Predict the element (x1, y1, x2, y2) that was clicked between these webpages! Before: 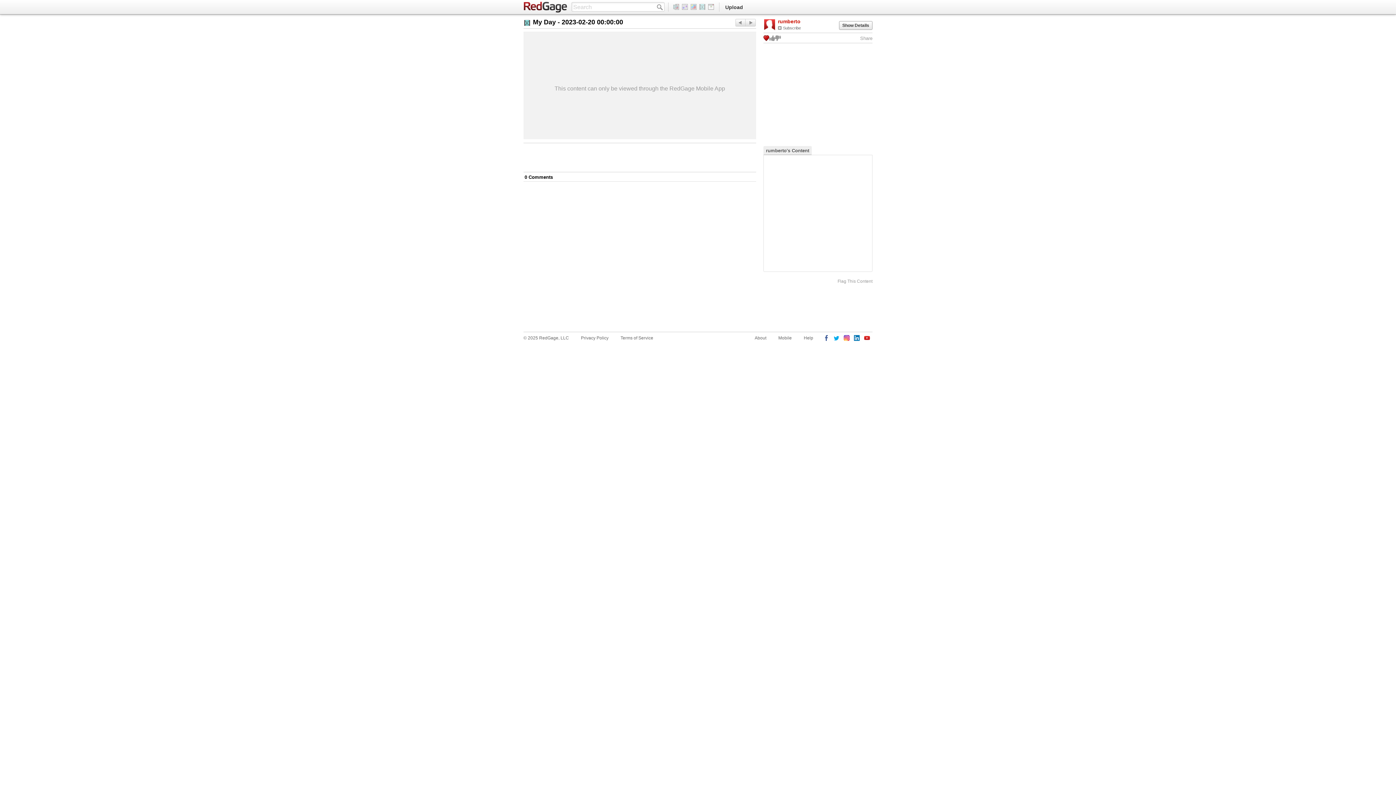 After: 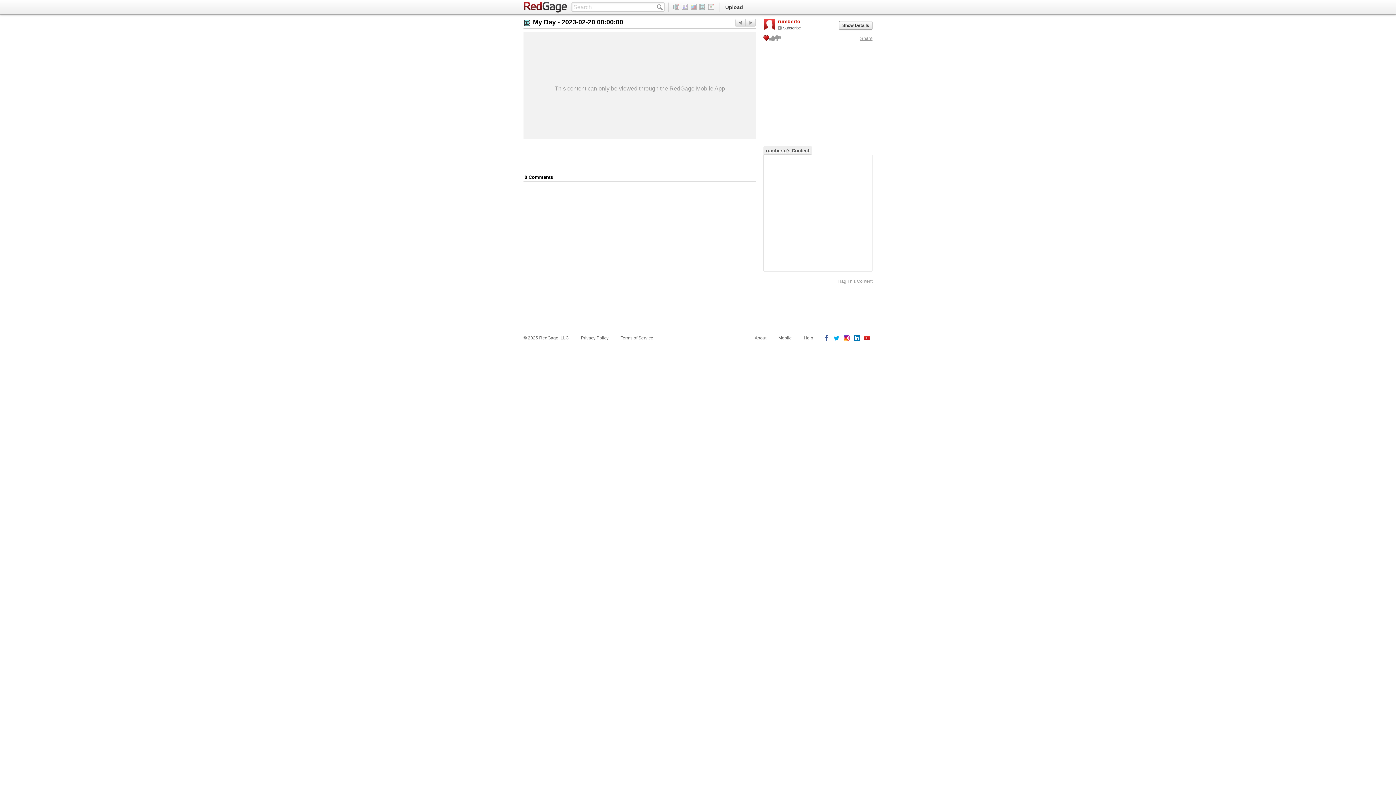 Action: label: Share bbox: (860, 35, 872, 41)